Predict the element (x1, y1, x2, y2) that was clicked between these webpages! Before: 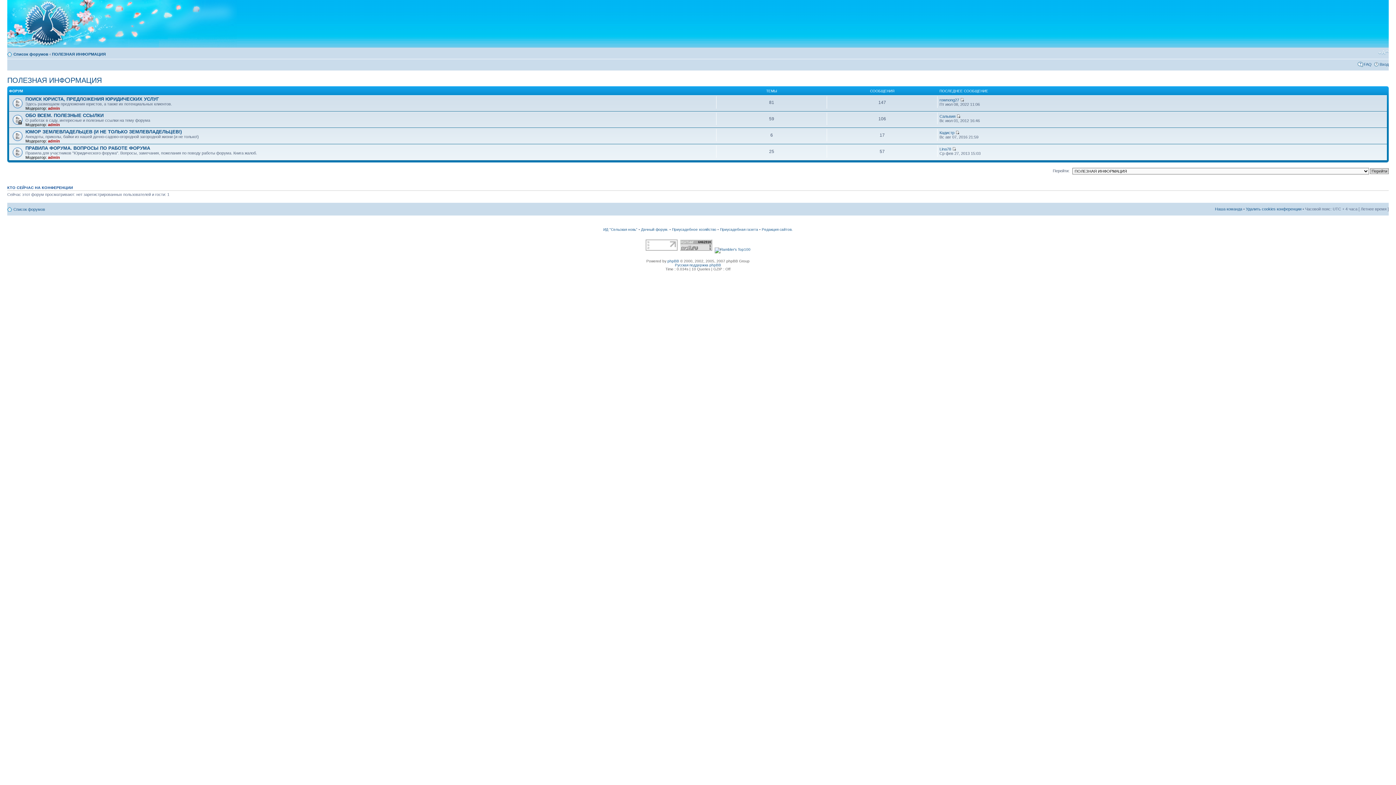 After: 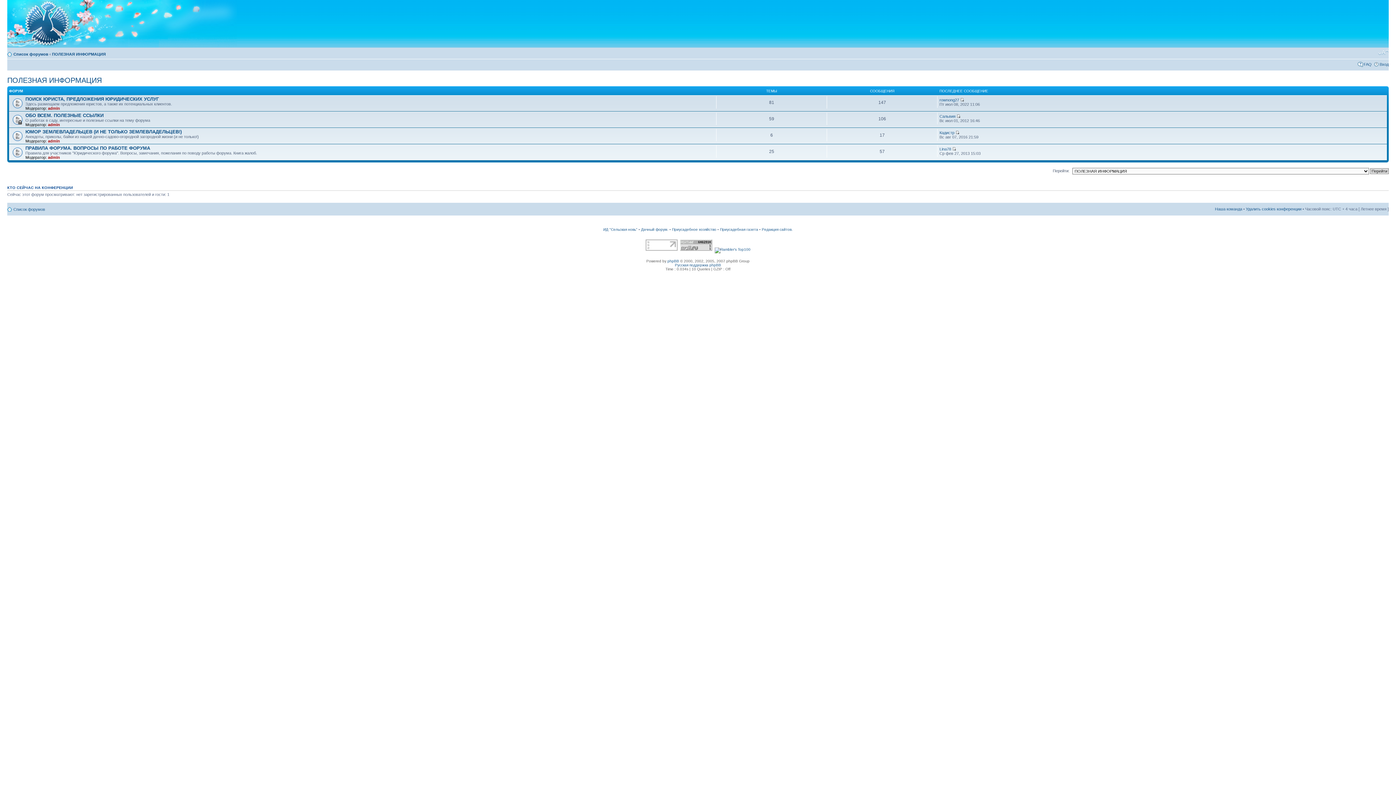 Action: label: Изменить размер шрифта bbox: (1378, 49, 1389, 56)